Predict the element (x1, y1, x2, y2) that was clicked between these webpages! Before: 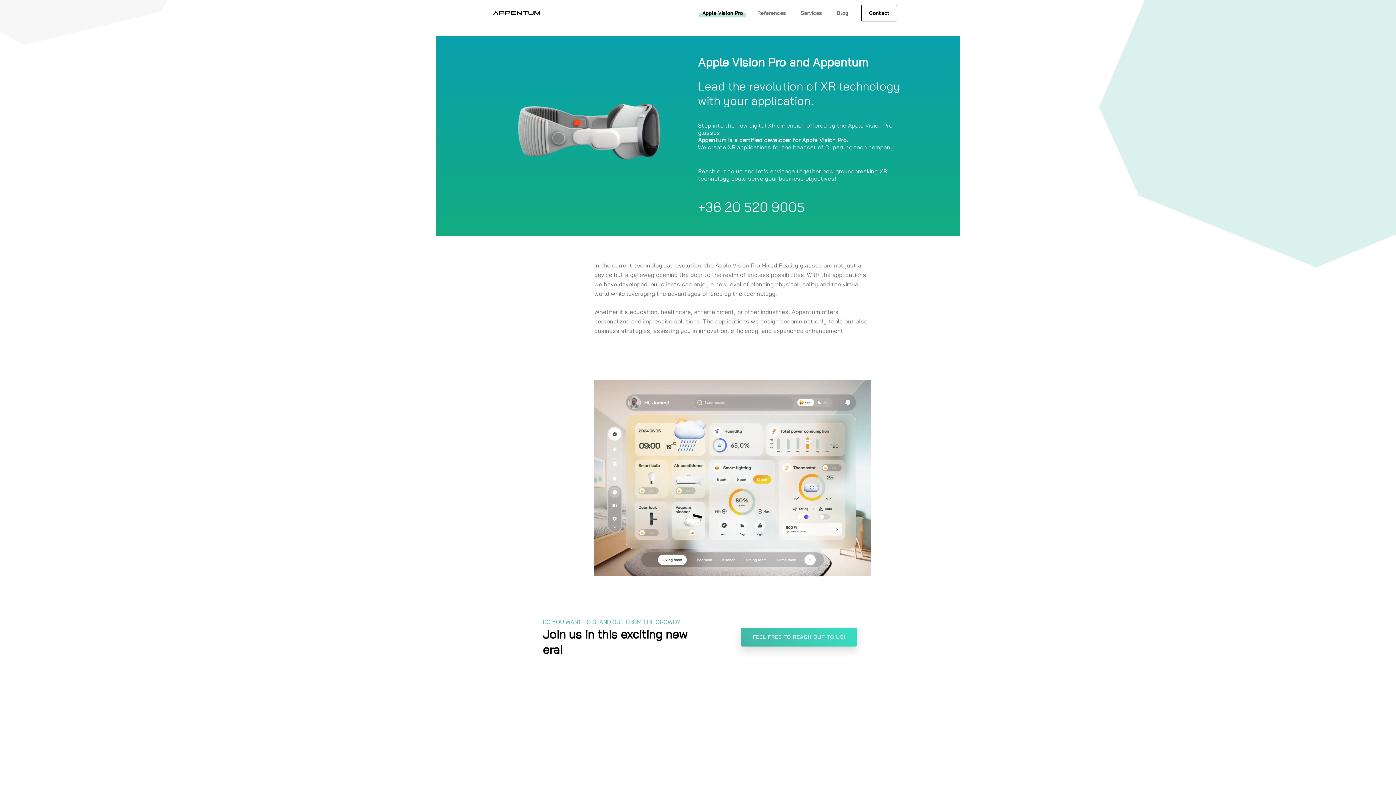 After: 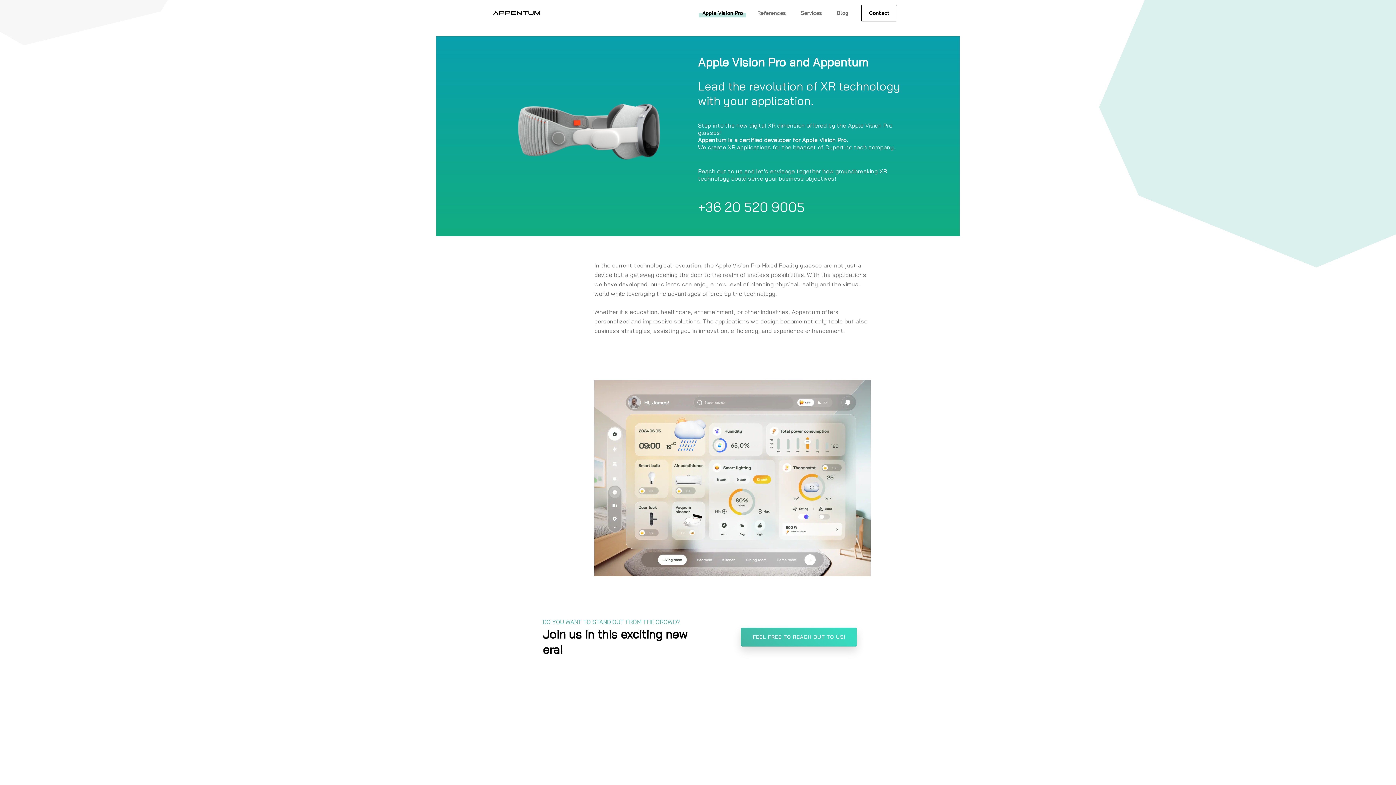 Action: label: +36 20 520 9005 bbox: (698, 198, 805, 215)